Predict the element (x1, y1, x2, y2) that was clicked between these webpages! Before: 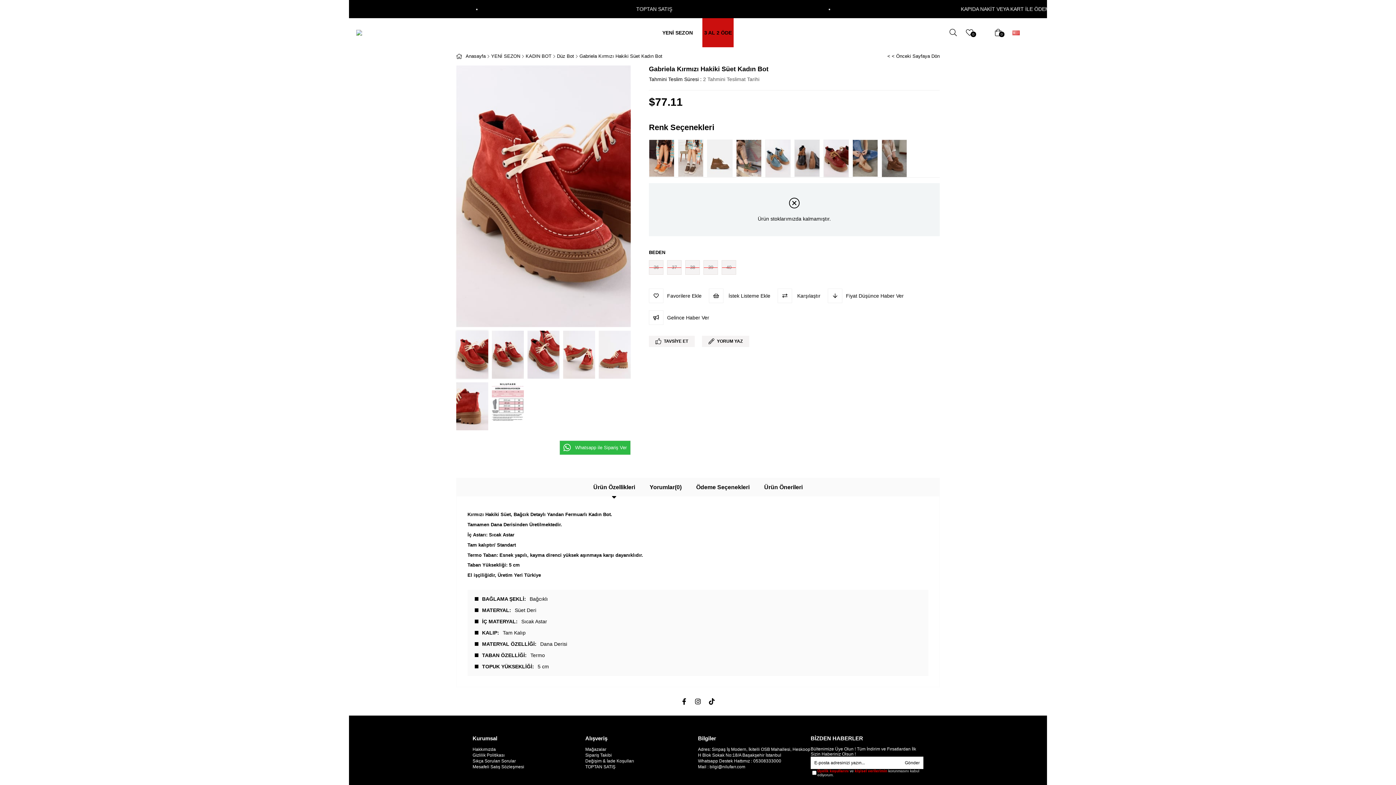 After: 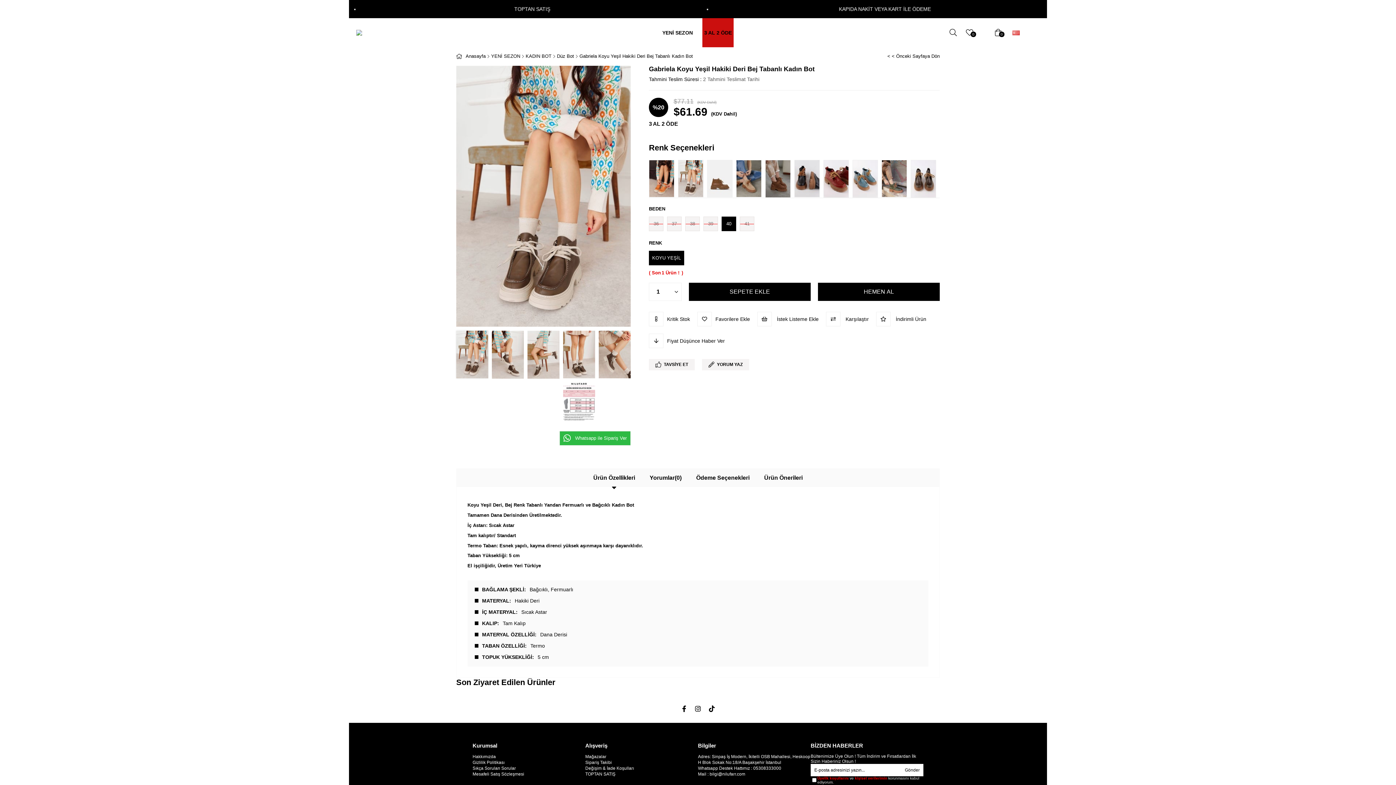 Action: bbox: (678, 139, 707, 177)